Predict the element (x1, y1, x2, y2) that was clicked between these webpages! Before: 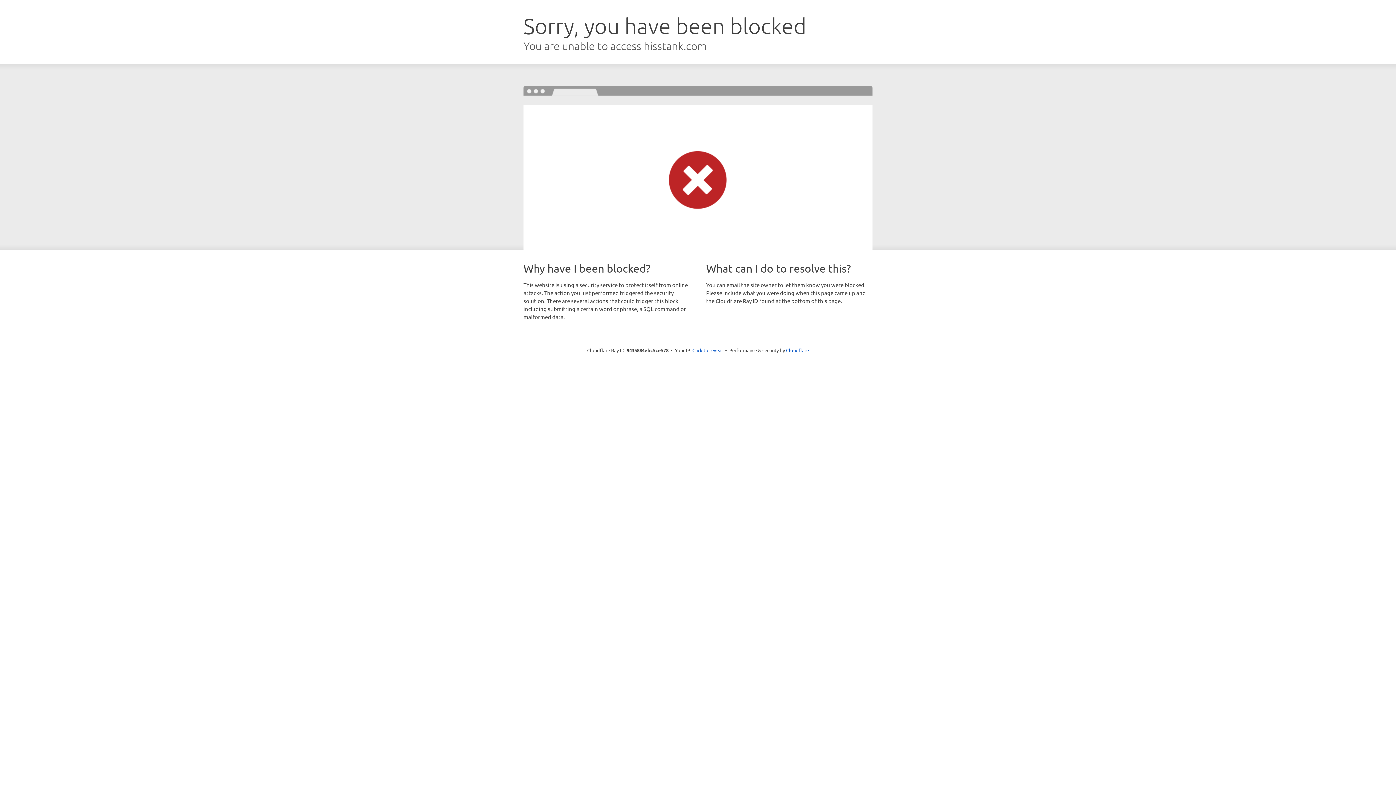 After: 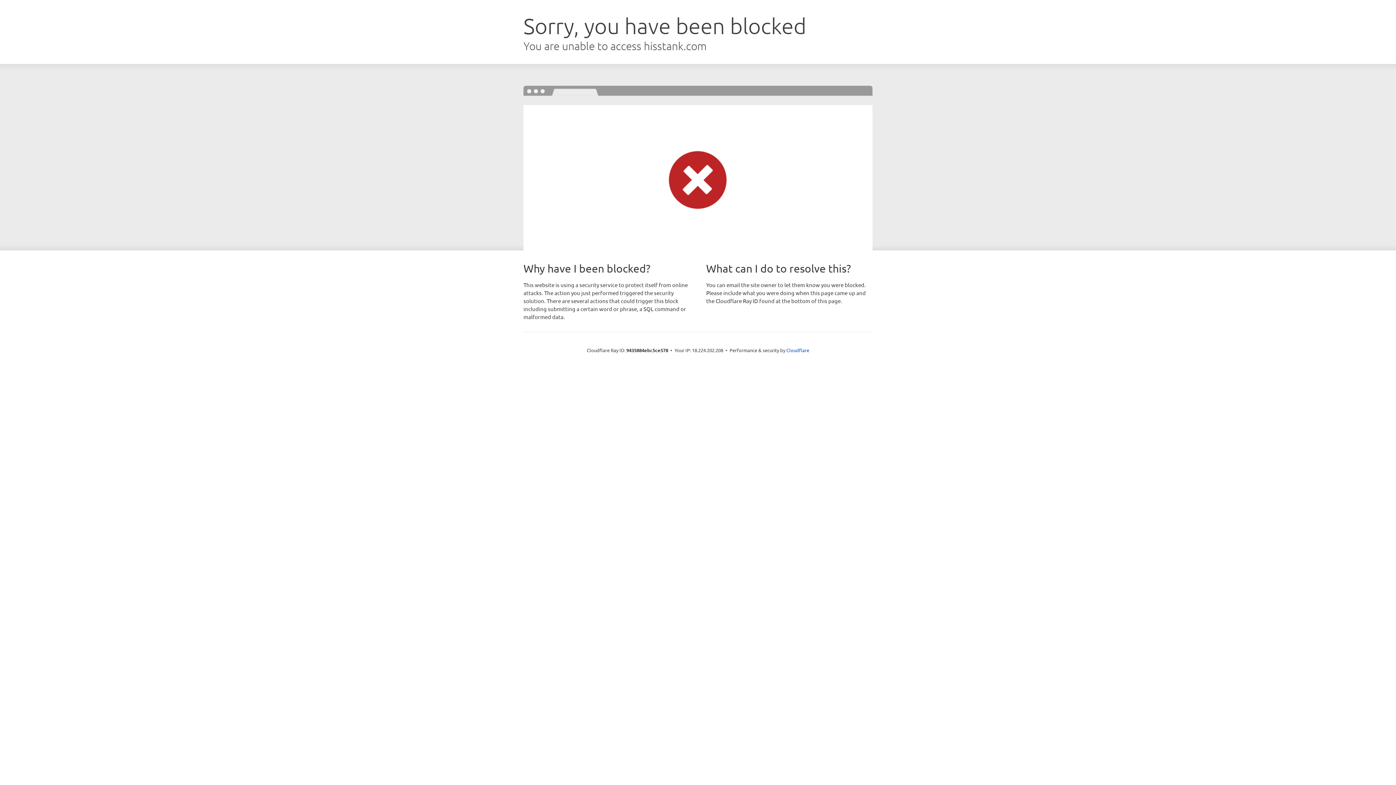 Action: bbox: (692, 346, 723, 353) label: Click to reveal